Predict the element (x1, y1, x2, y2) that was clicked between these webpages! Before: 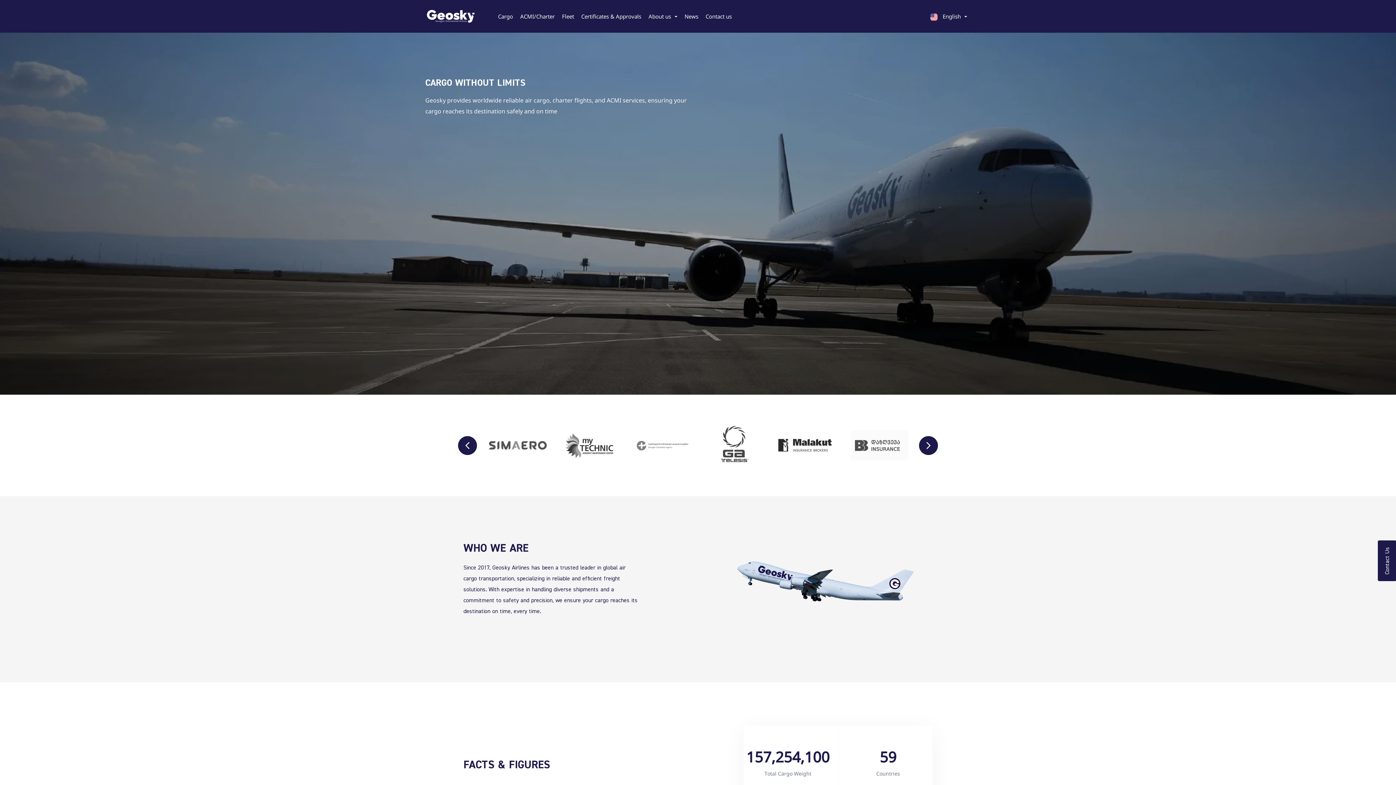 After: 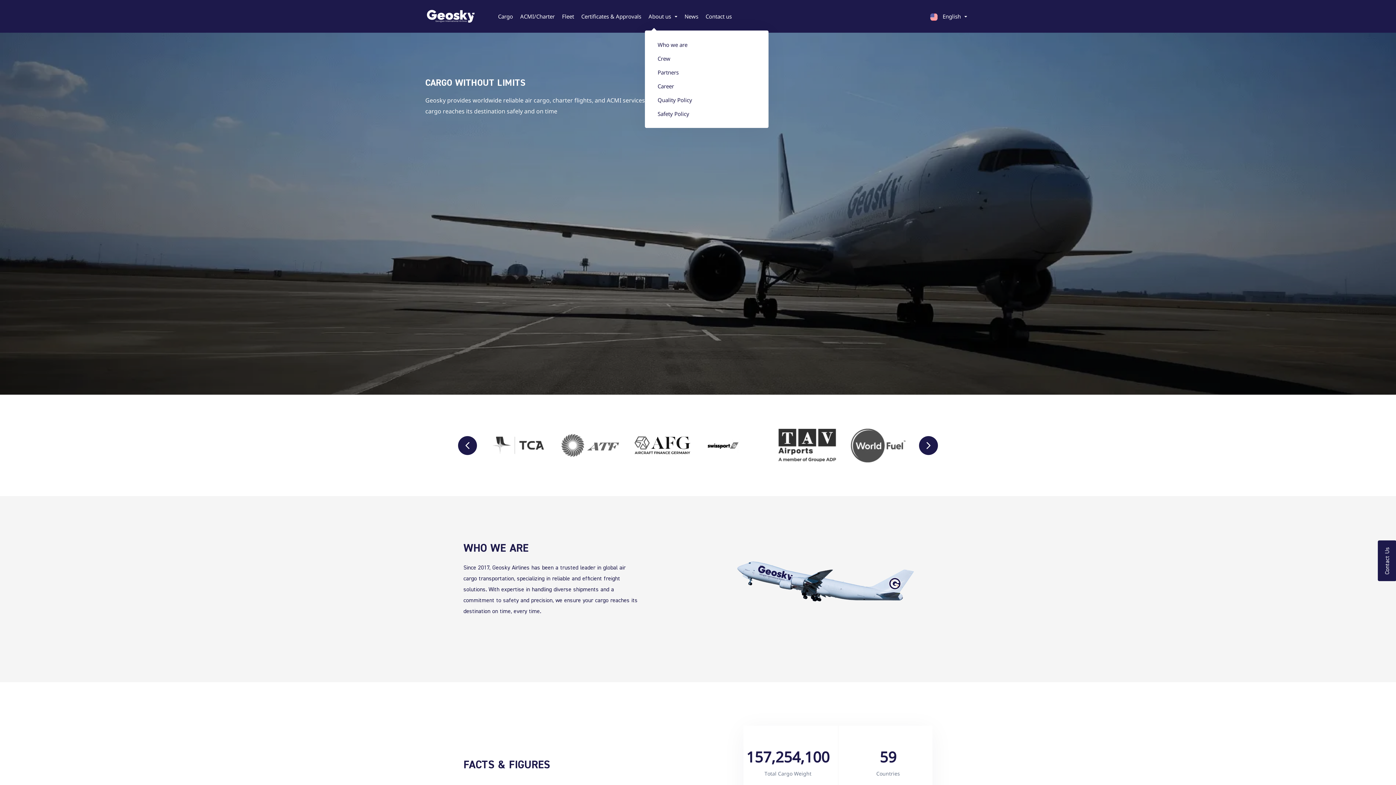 Action: bbox: (645, 11, 681, 21) label: About us